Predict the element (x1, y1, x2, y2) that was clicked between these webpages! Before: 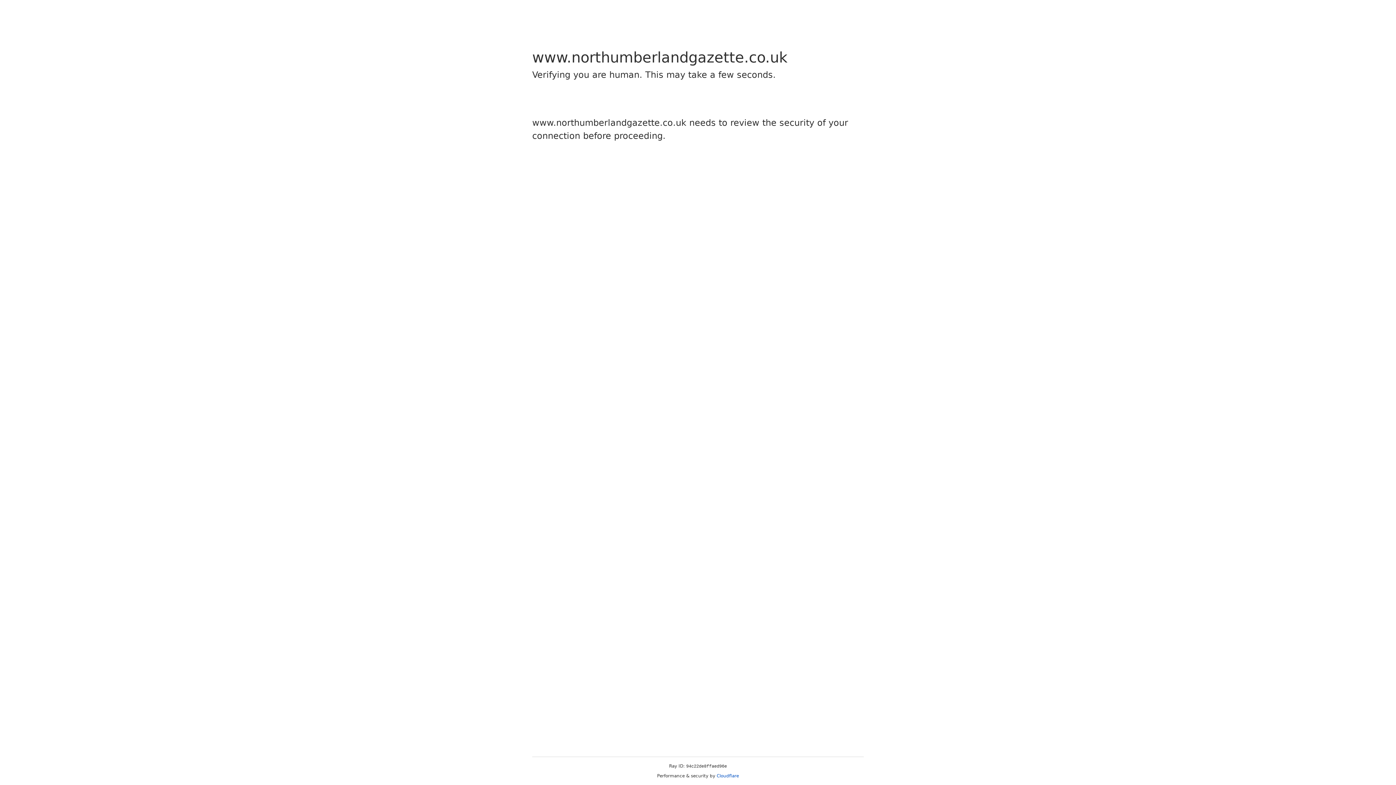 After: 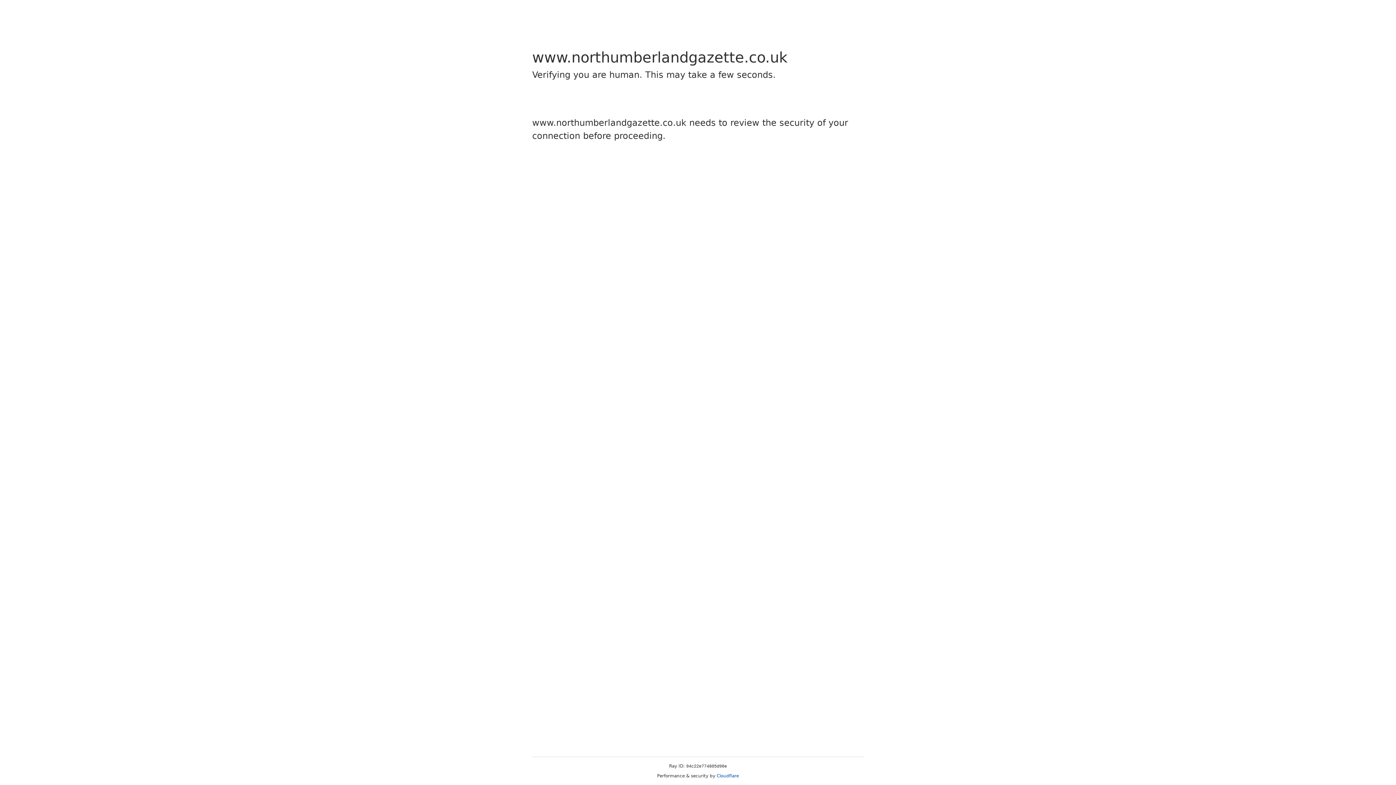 Action: label: Cloudflare bbox: (716, 773, 739, 778)